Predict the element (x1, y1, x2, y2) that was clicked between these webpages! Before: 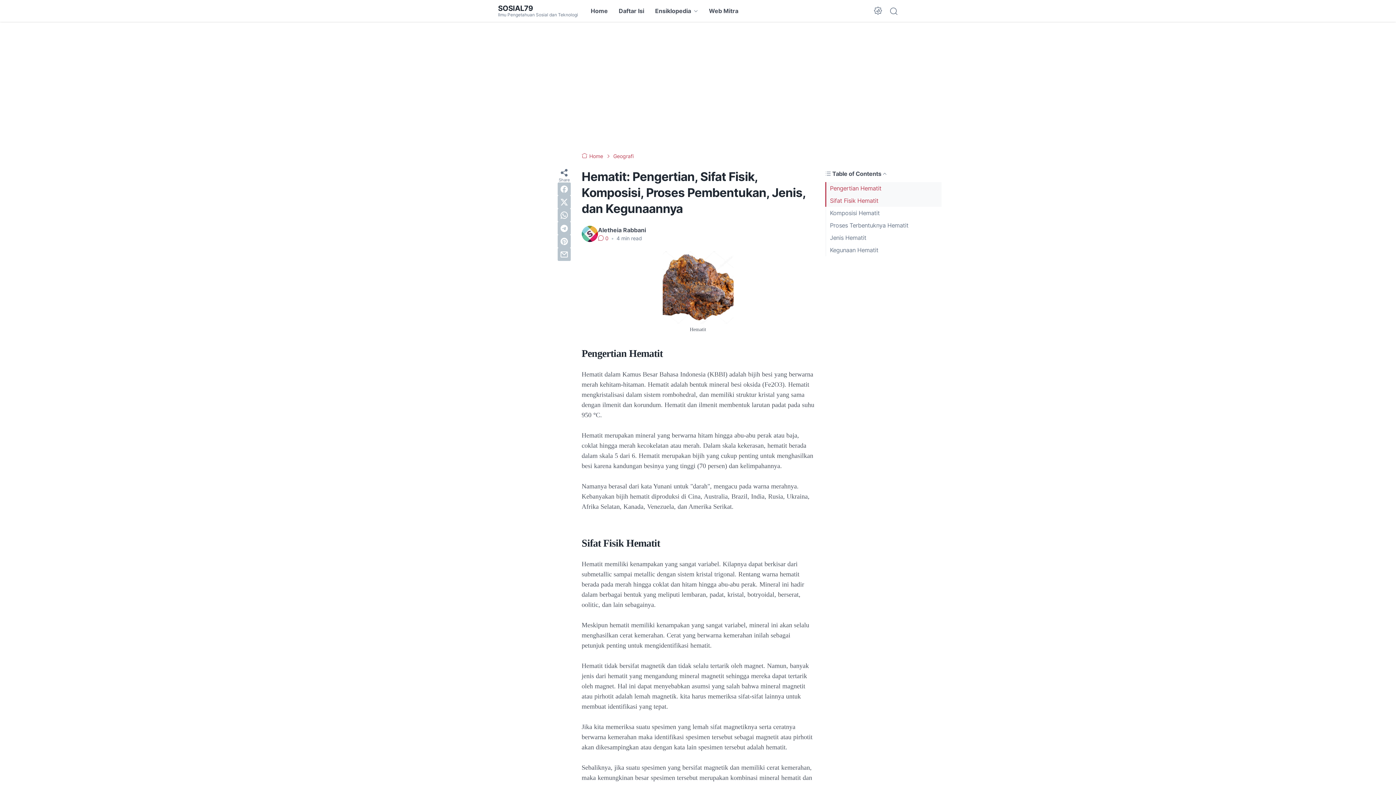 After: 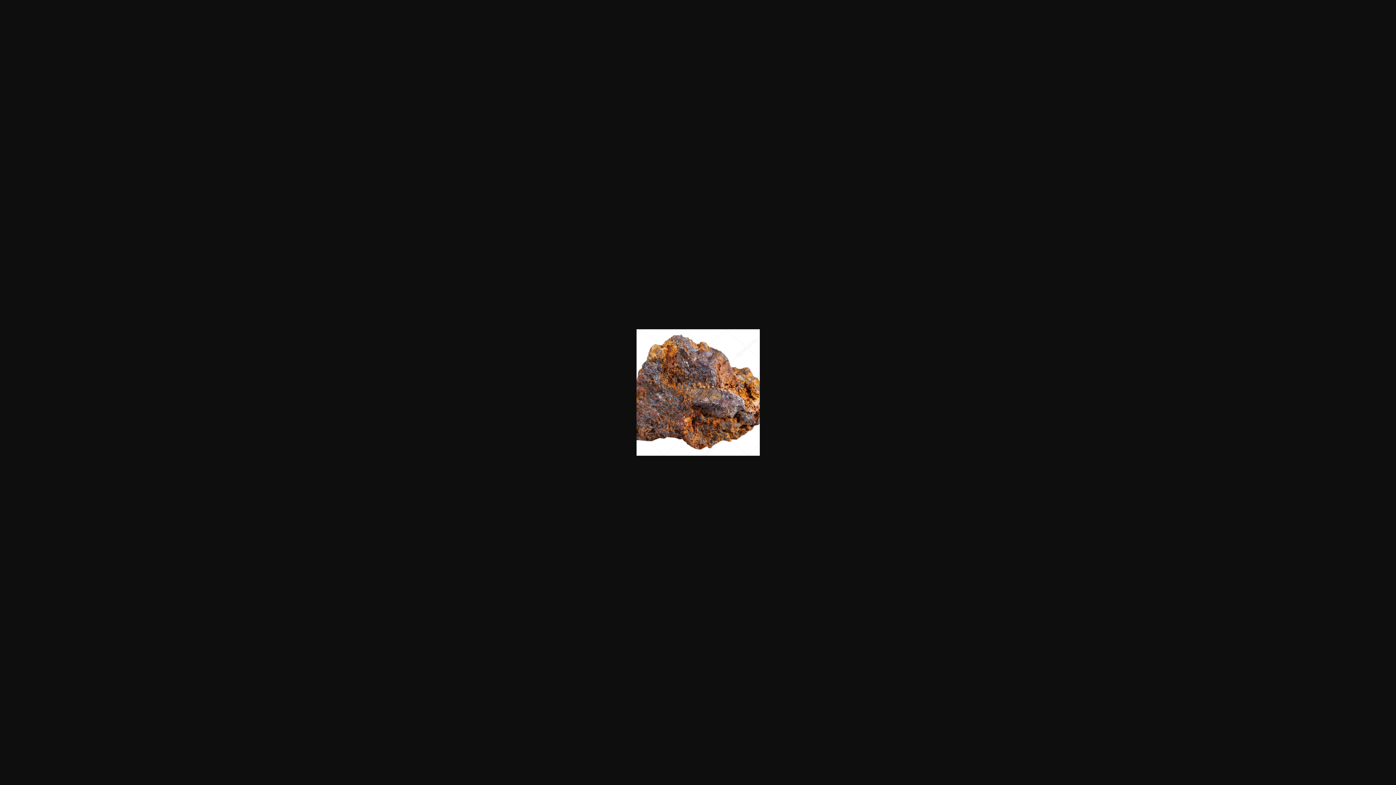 Action: bbox: (662, 251, 733, 326)